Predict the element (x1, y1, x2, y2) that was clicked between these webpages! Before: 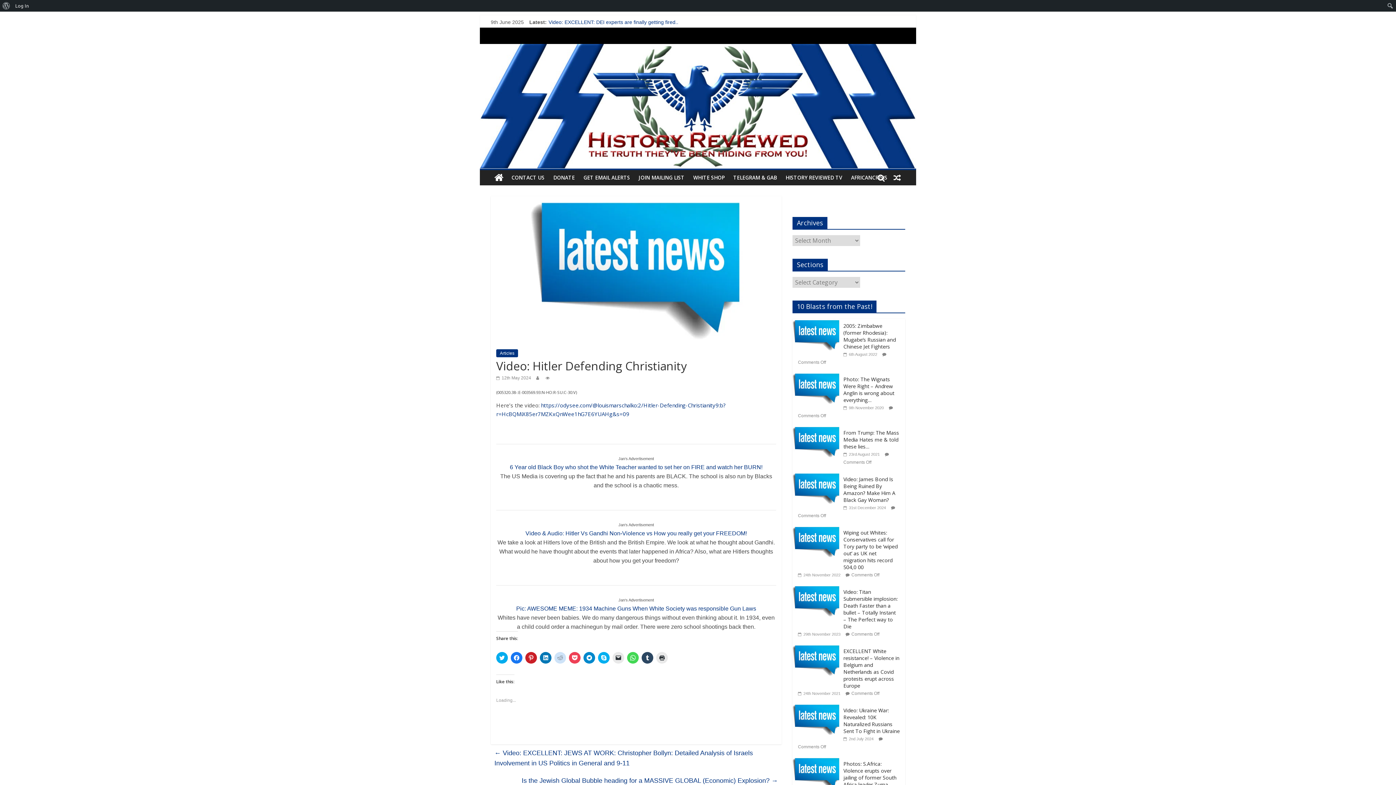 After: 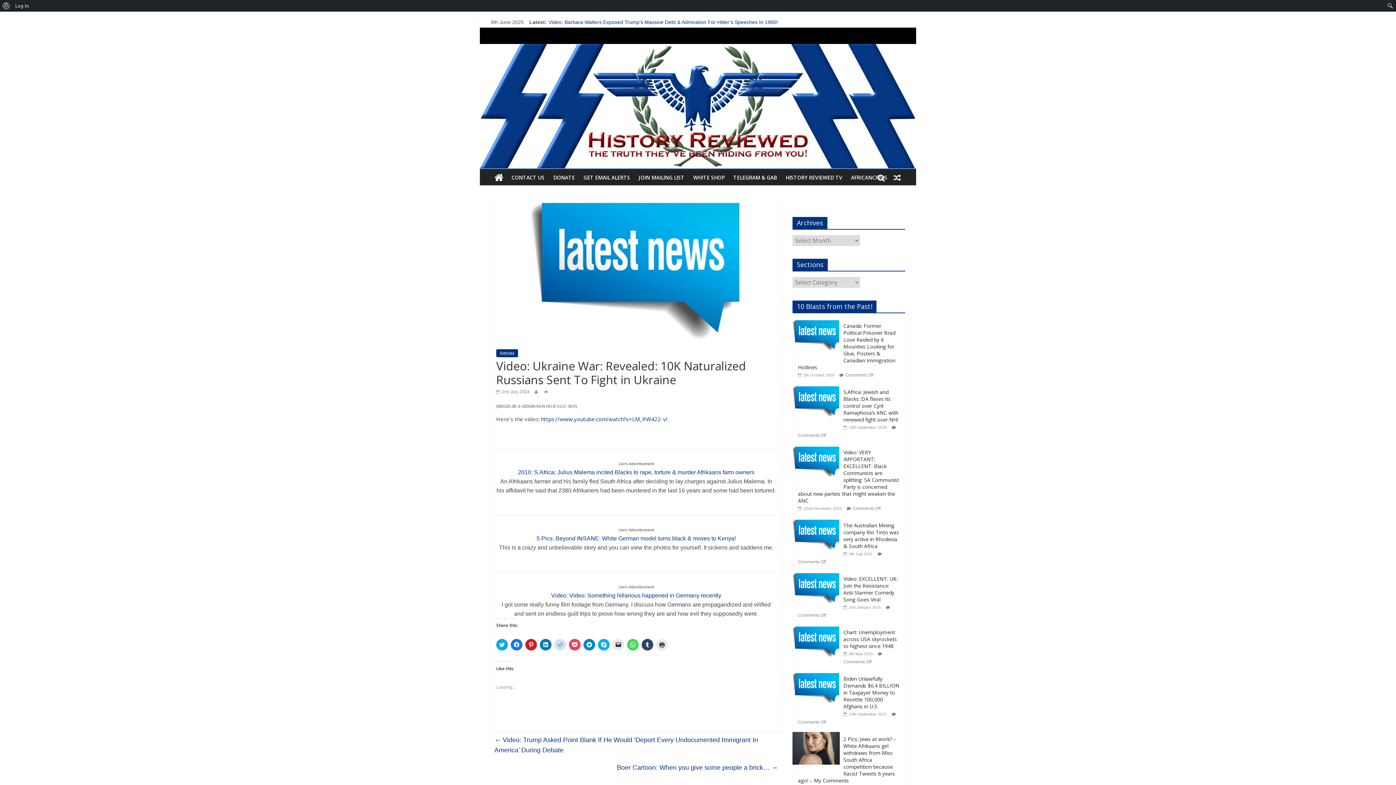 Action: bbox: (843, 737, 873, 741) label:  2nd July 2024